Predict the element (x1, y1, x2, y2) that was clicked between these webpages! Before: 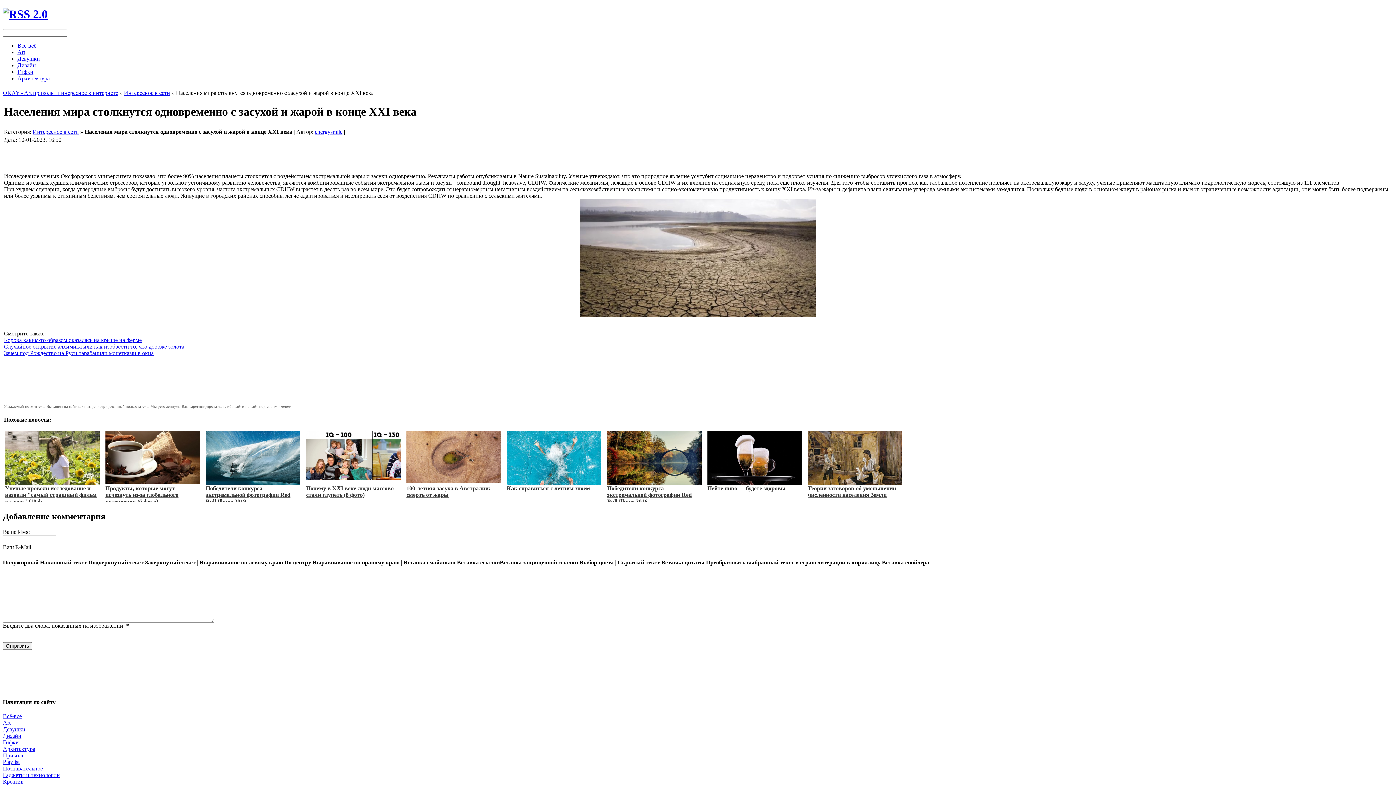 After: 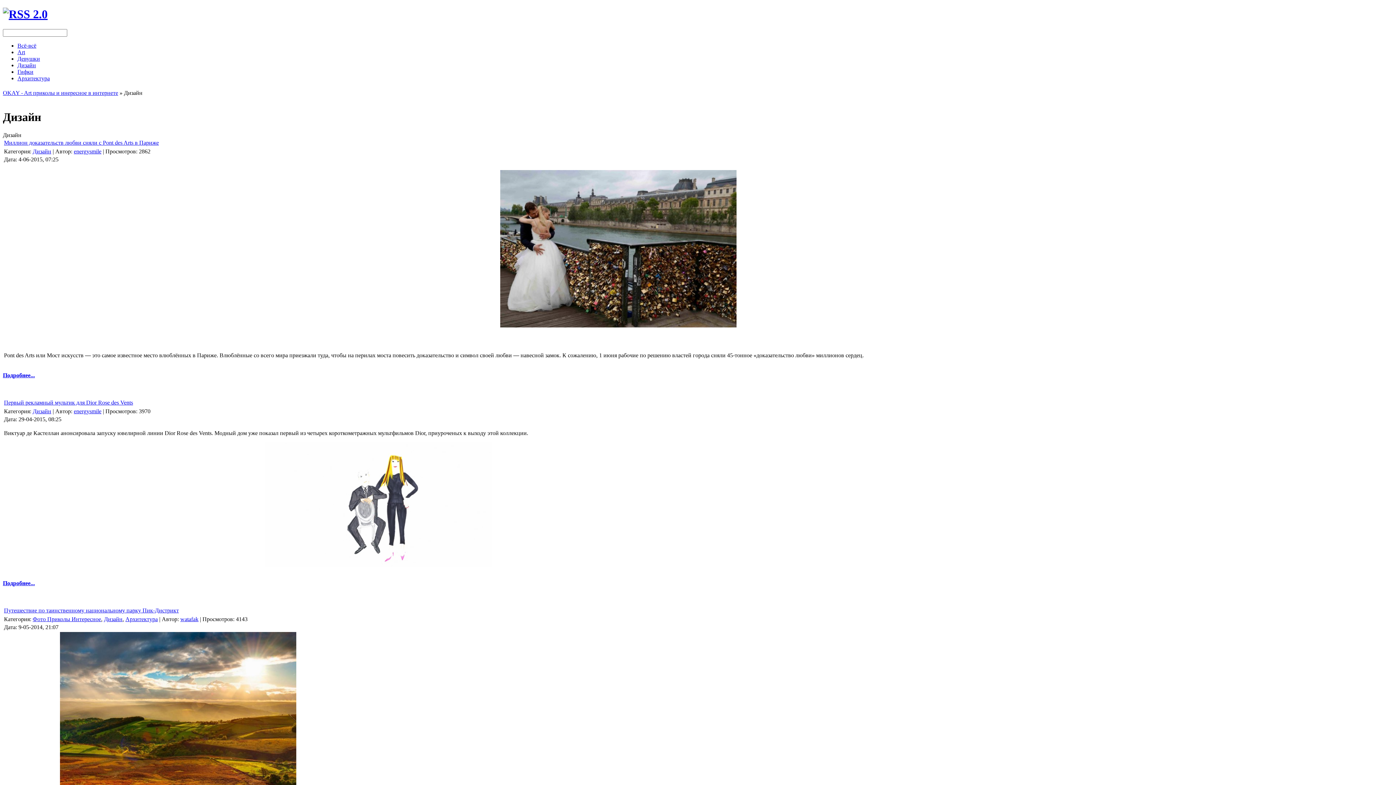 Action: label: Дизайн bbox: (2, 733, 21, 739)